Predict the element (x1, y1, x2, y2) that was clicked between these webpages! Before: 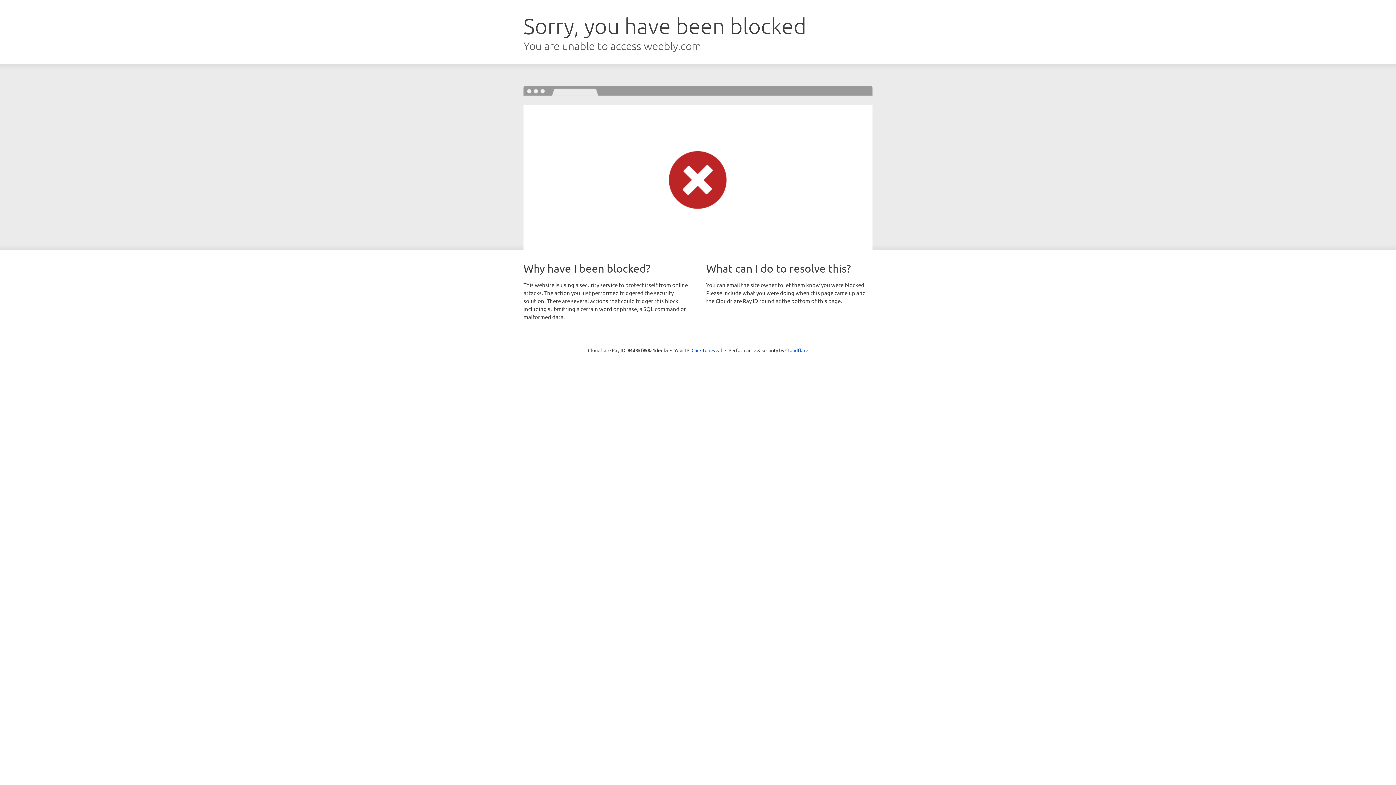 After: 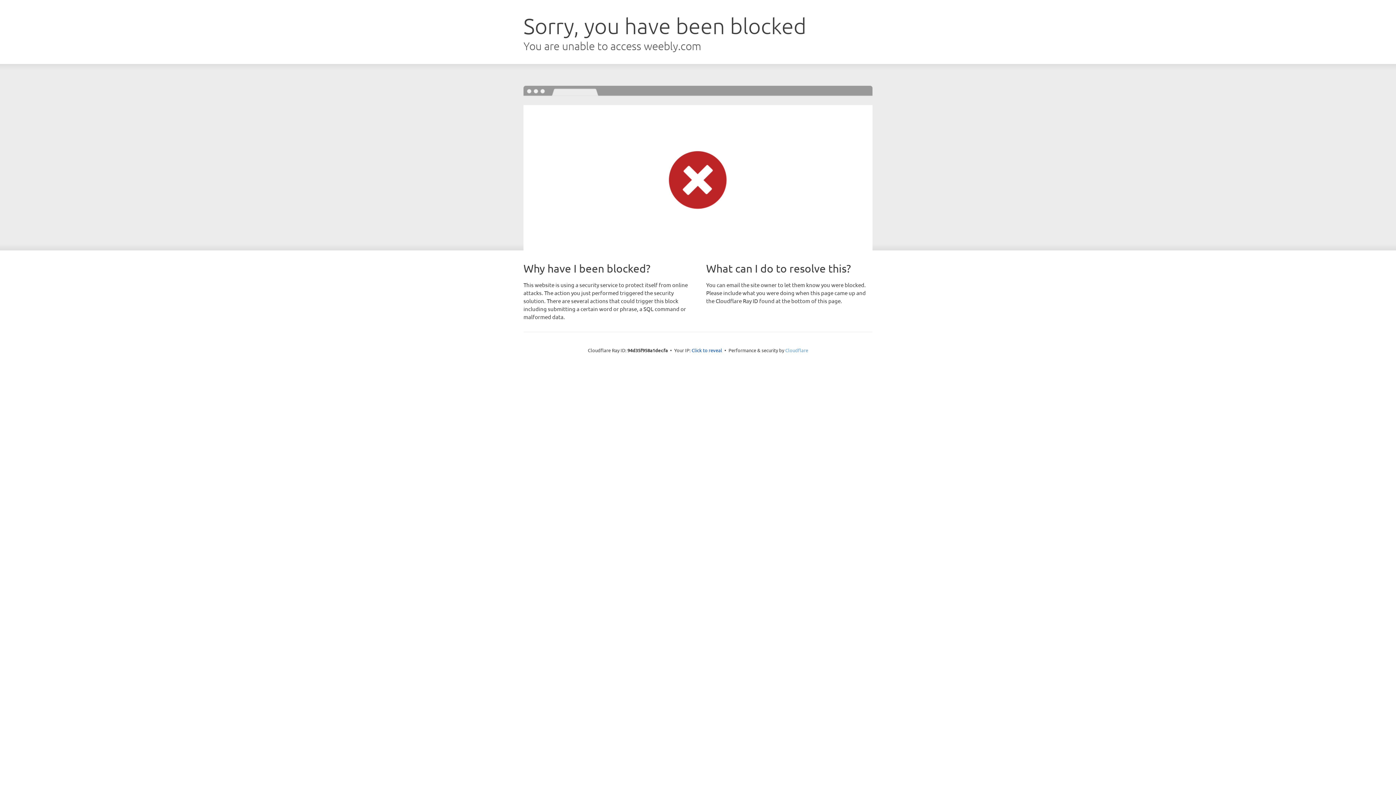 Action: bbox: (785, 347, 808, 353) label: Cloudflare